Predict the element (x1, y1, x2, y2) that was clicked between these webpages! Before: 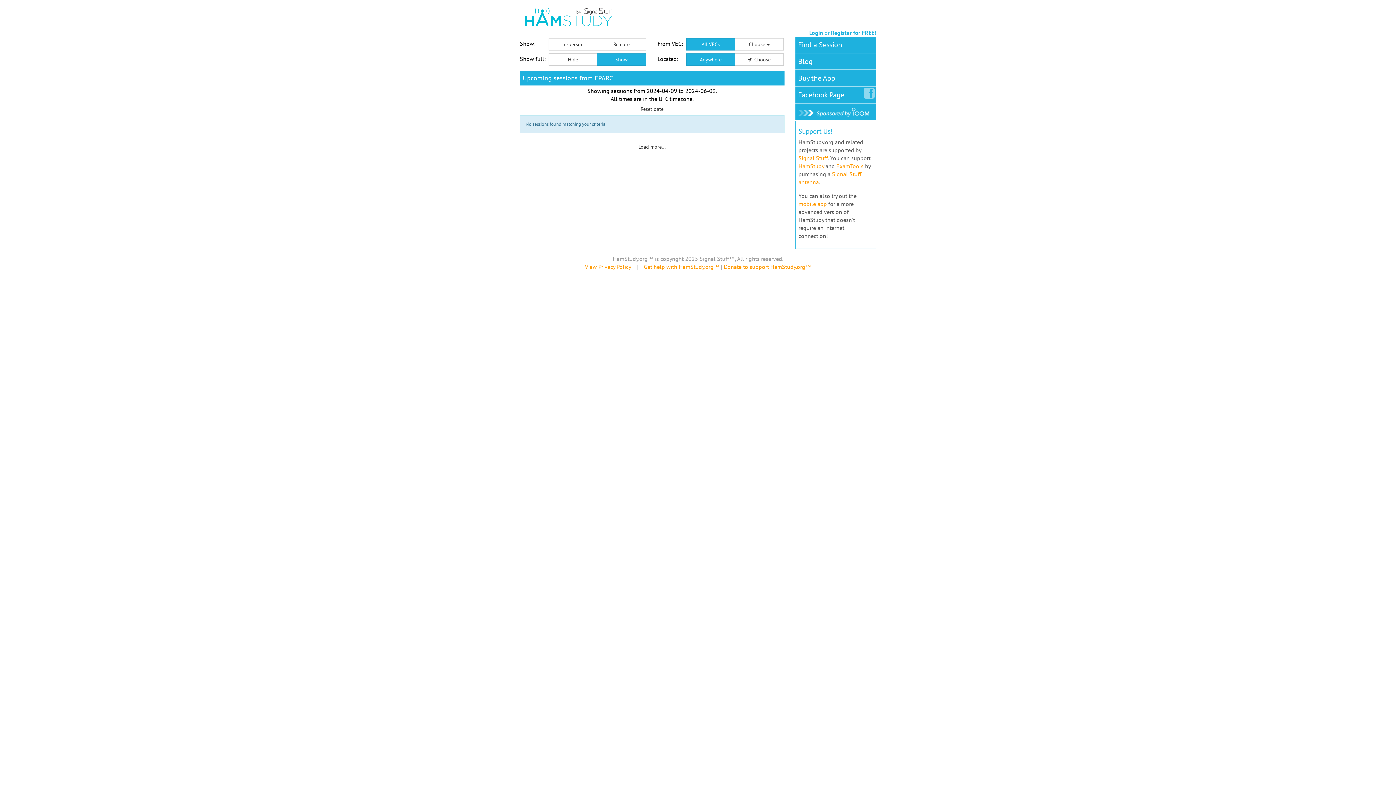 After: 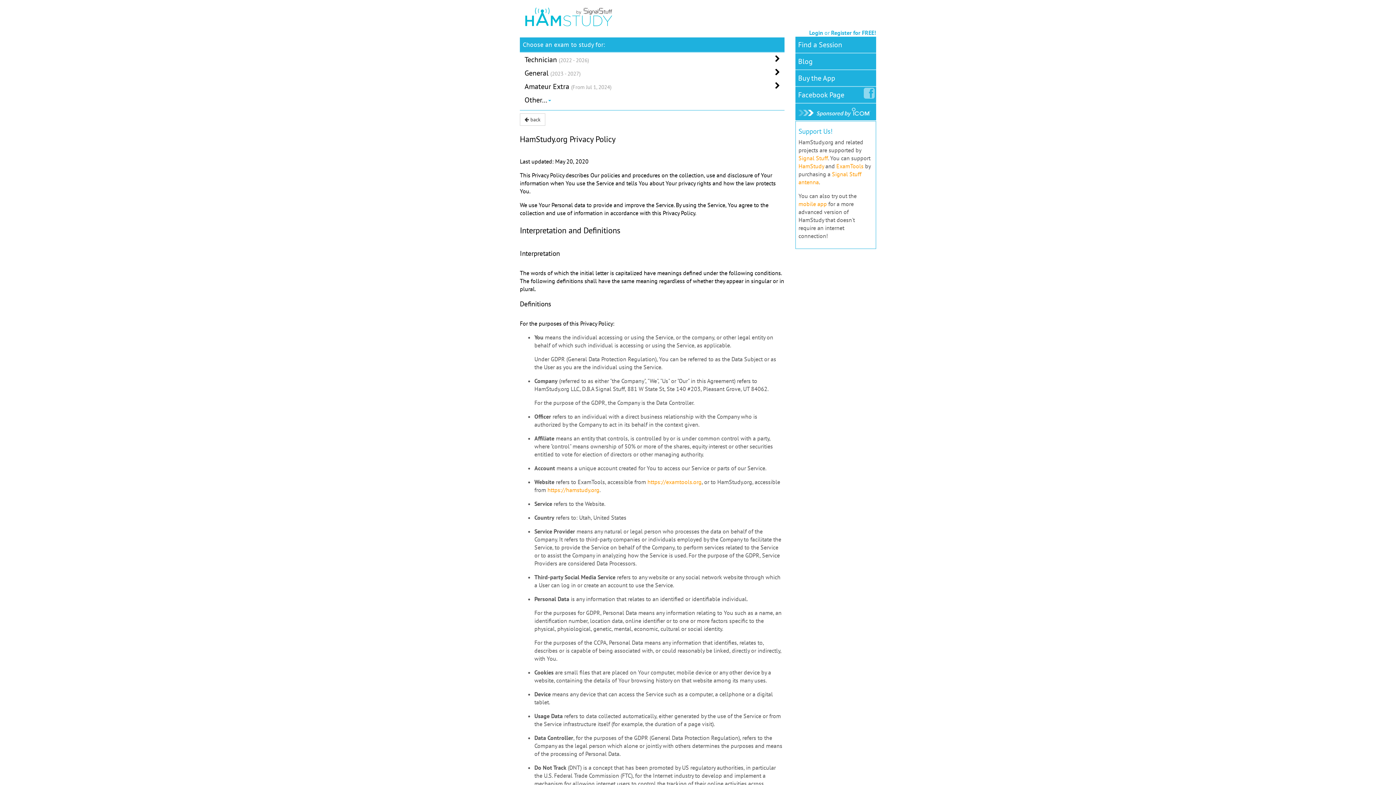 Action: label: View Privacy Policy bbox: (585, 263, 630, 270)